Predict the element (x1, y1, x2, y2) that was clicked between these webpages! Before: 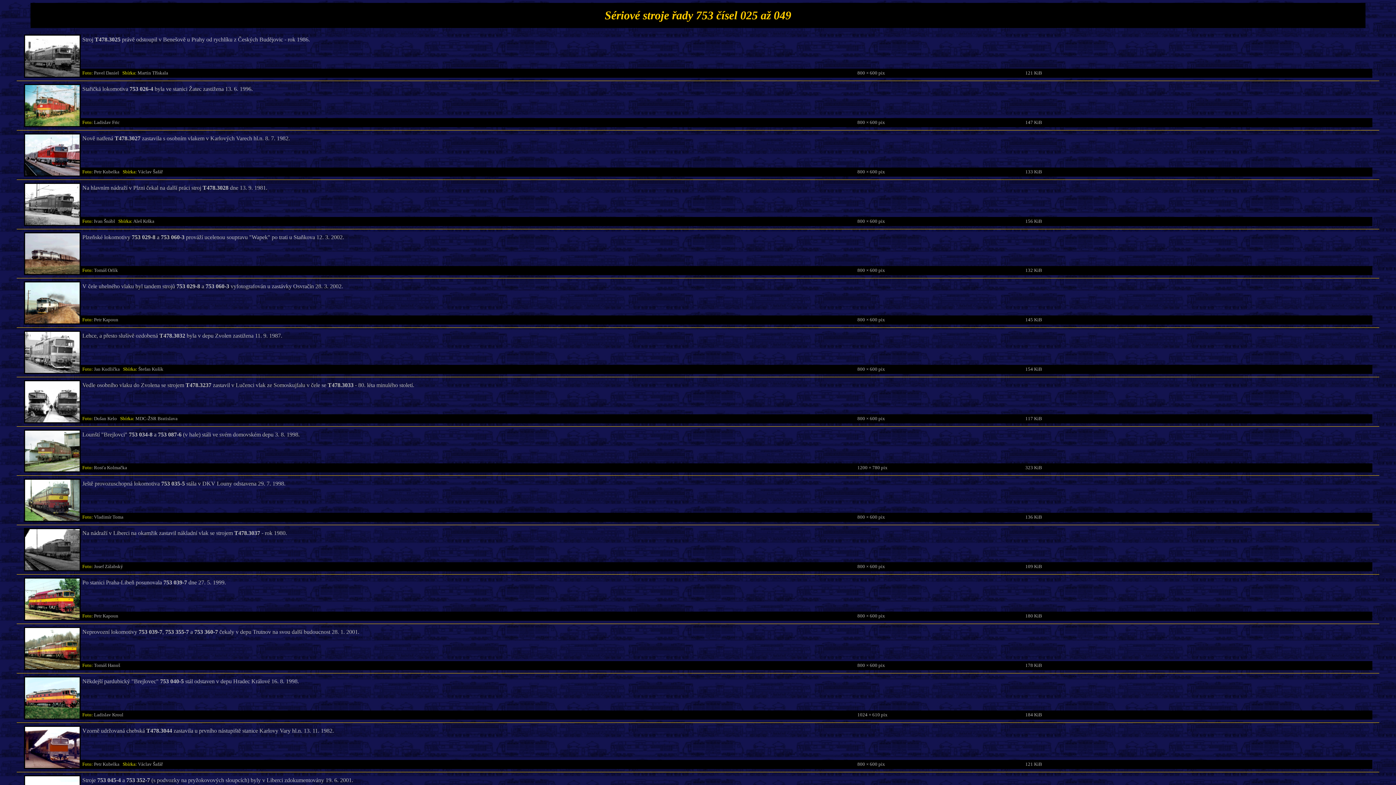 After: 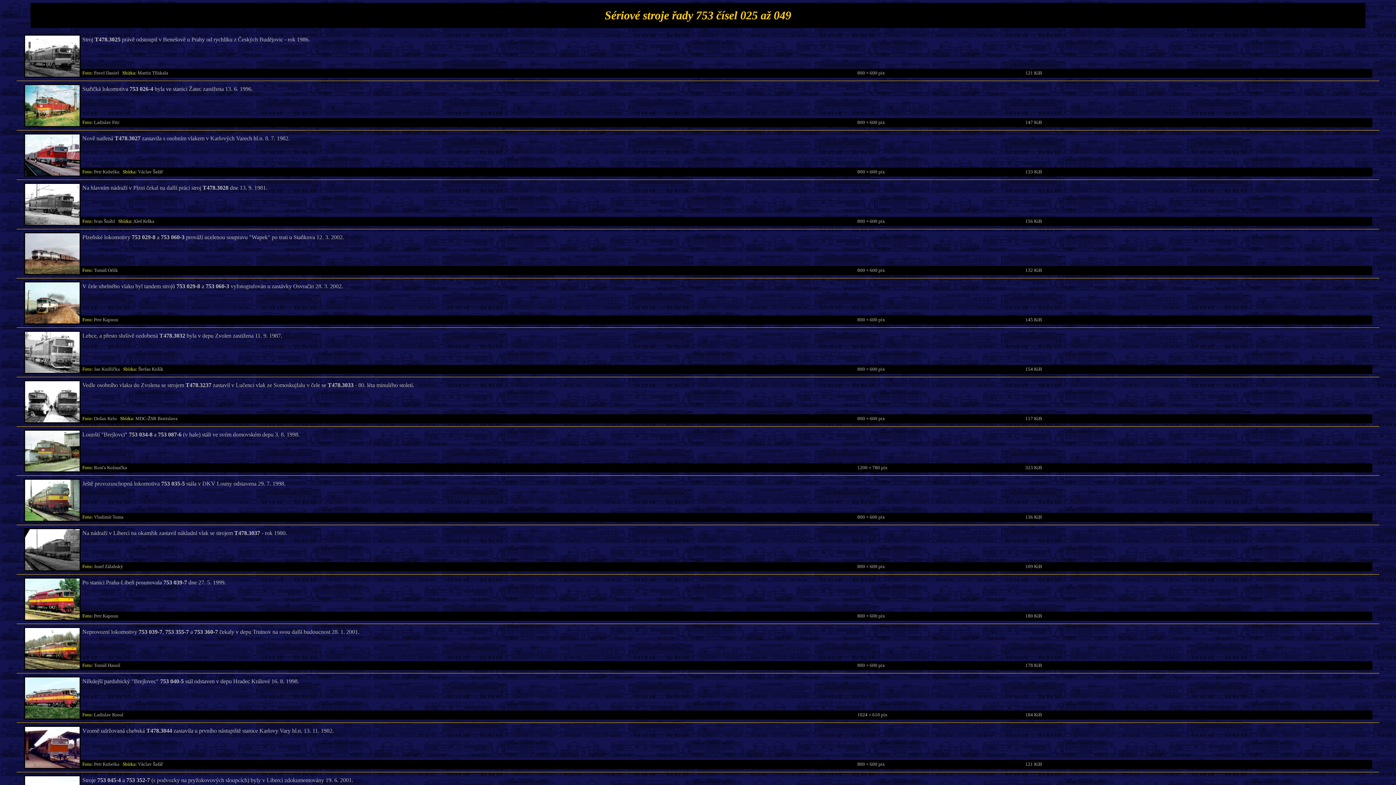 Action: bbox: (23, 764, 80, 770)